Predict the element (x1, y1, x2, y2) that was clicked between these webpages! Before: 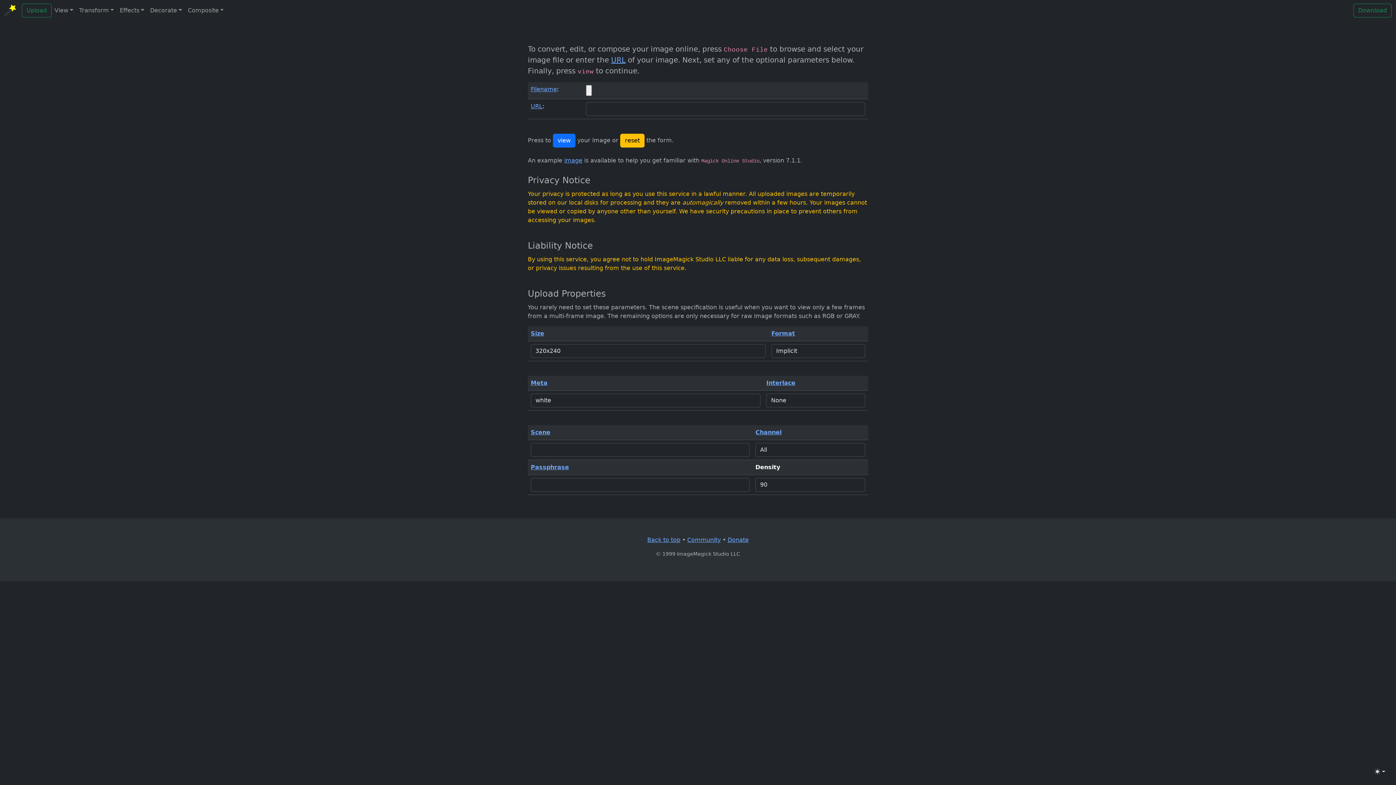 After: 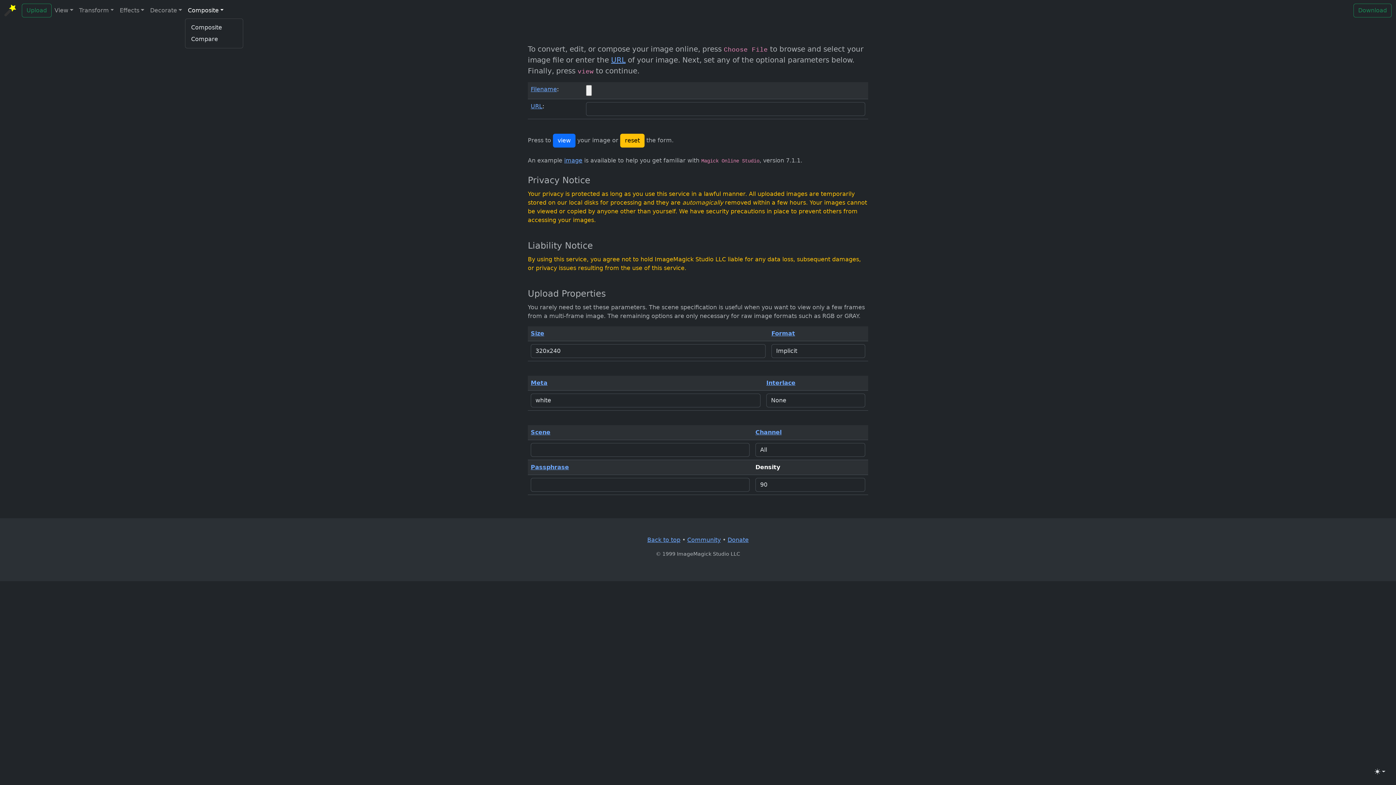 Action: bbox: (184, 3, 226, 17) label: Composite